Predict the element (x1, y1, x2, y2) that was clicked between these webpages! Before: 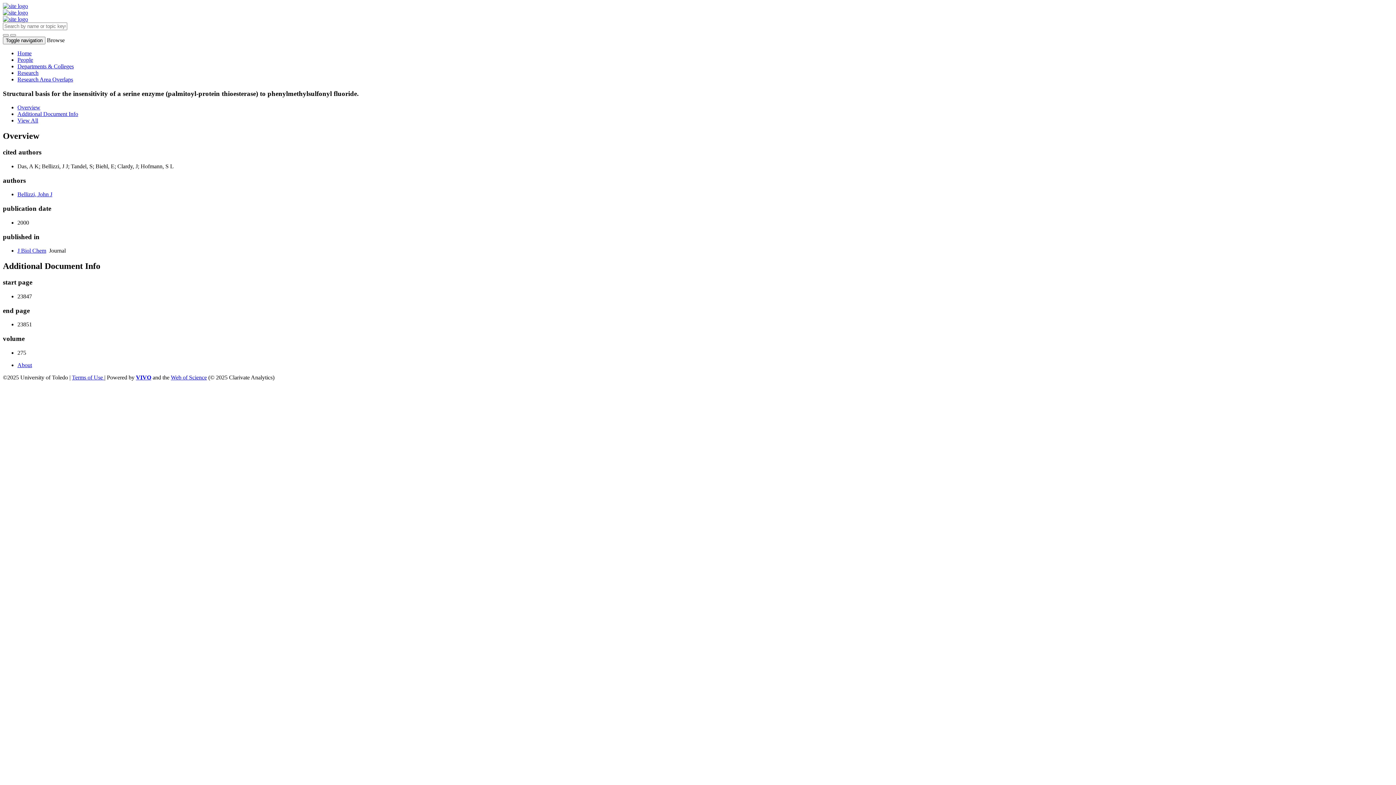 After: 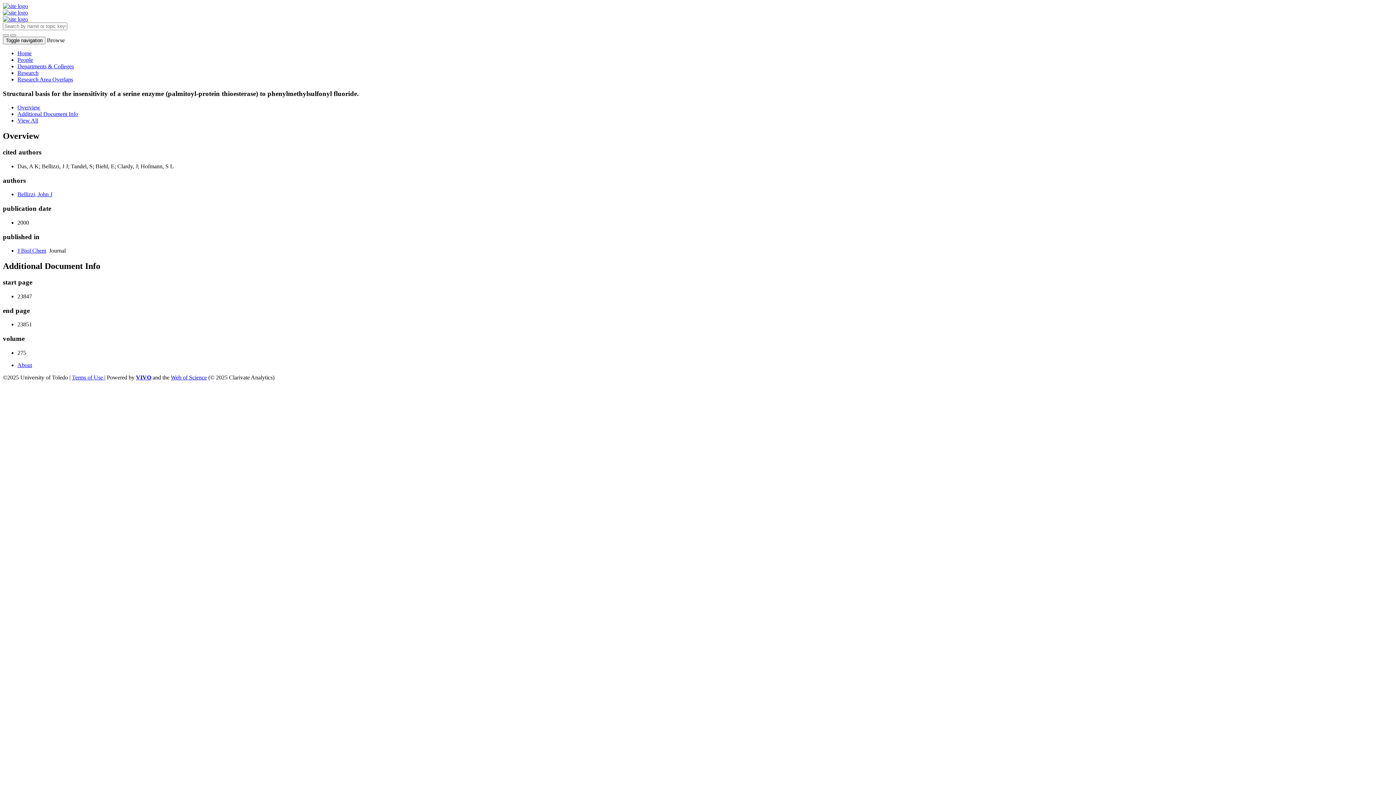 Action: bbox: (17, 104, 40, 110) label: Overview